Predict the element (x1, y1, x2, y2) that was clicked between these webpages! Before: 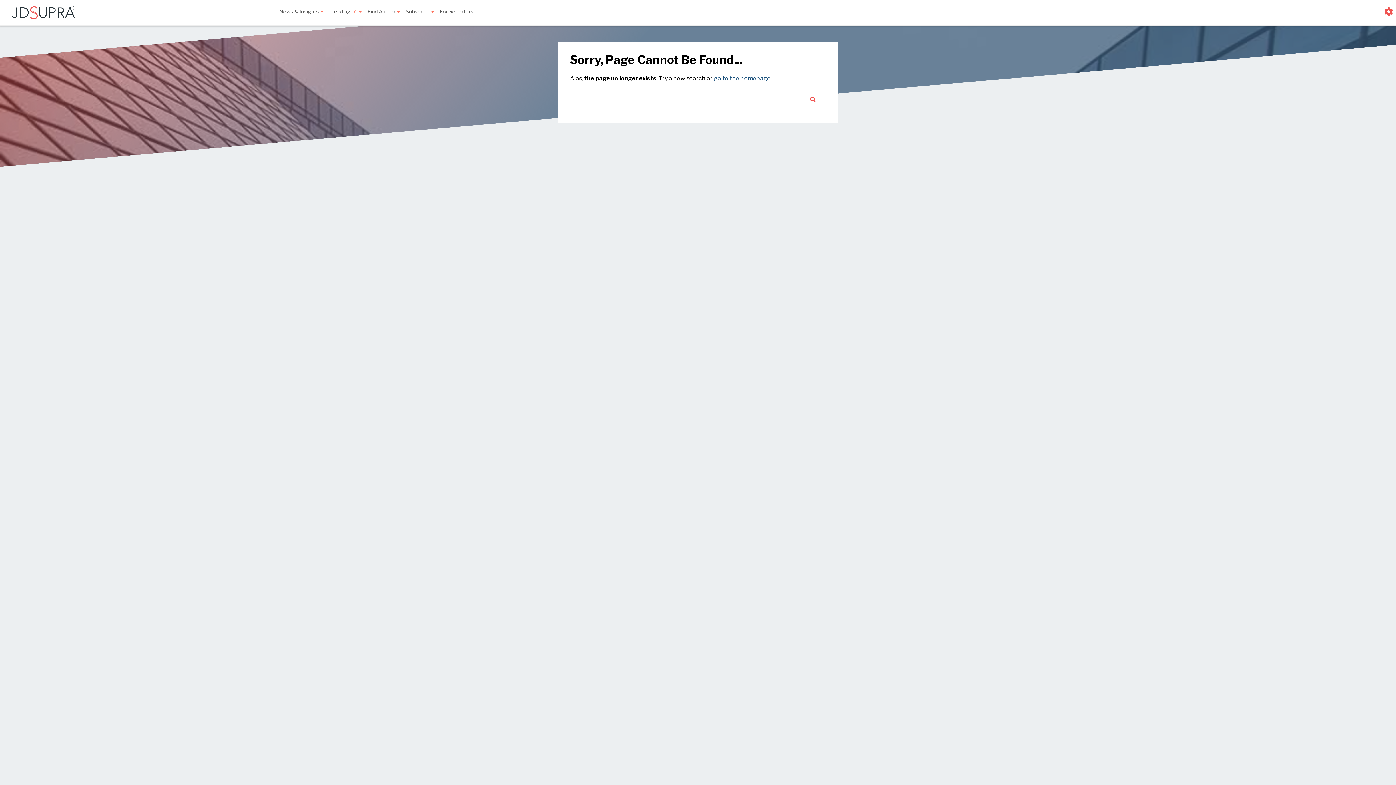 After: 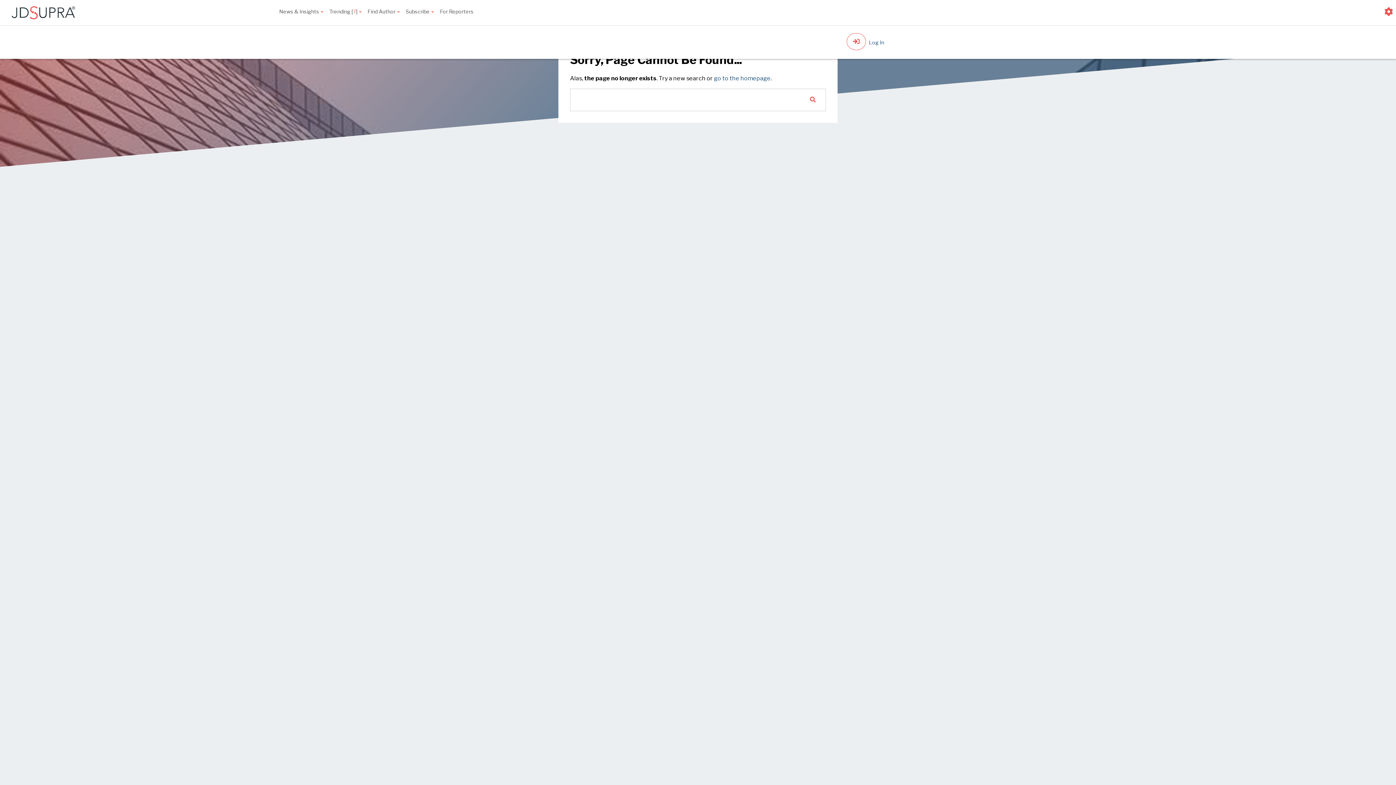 Action: bbox: (1384, 1, 1393, 21)